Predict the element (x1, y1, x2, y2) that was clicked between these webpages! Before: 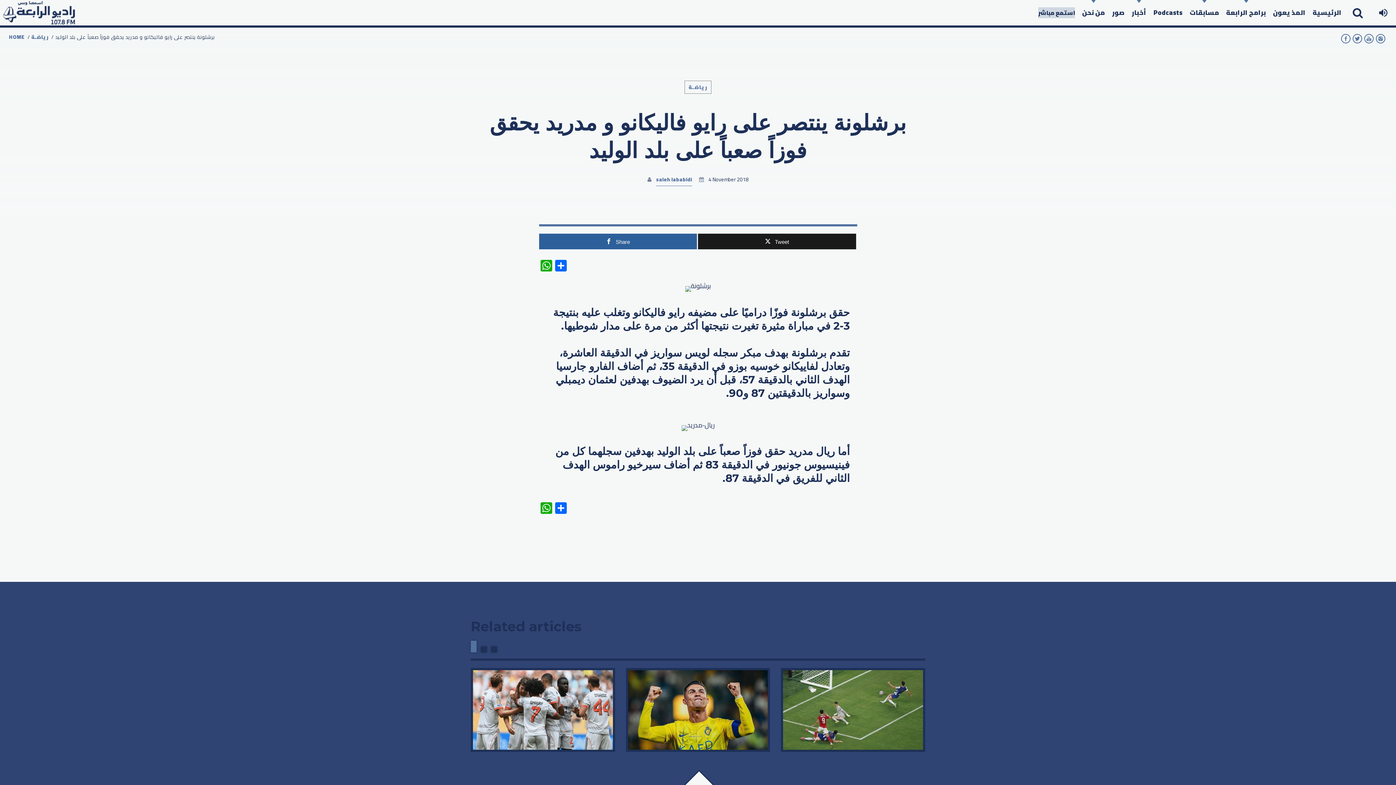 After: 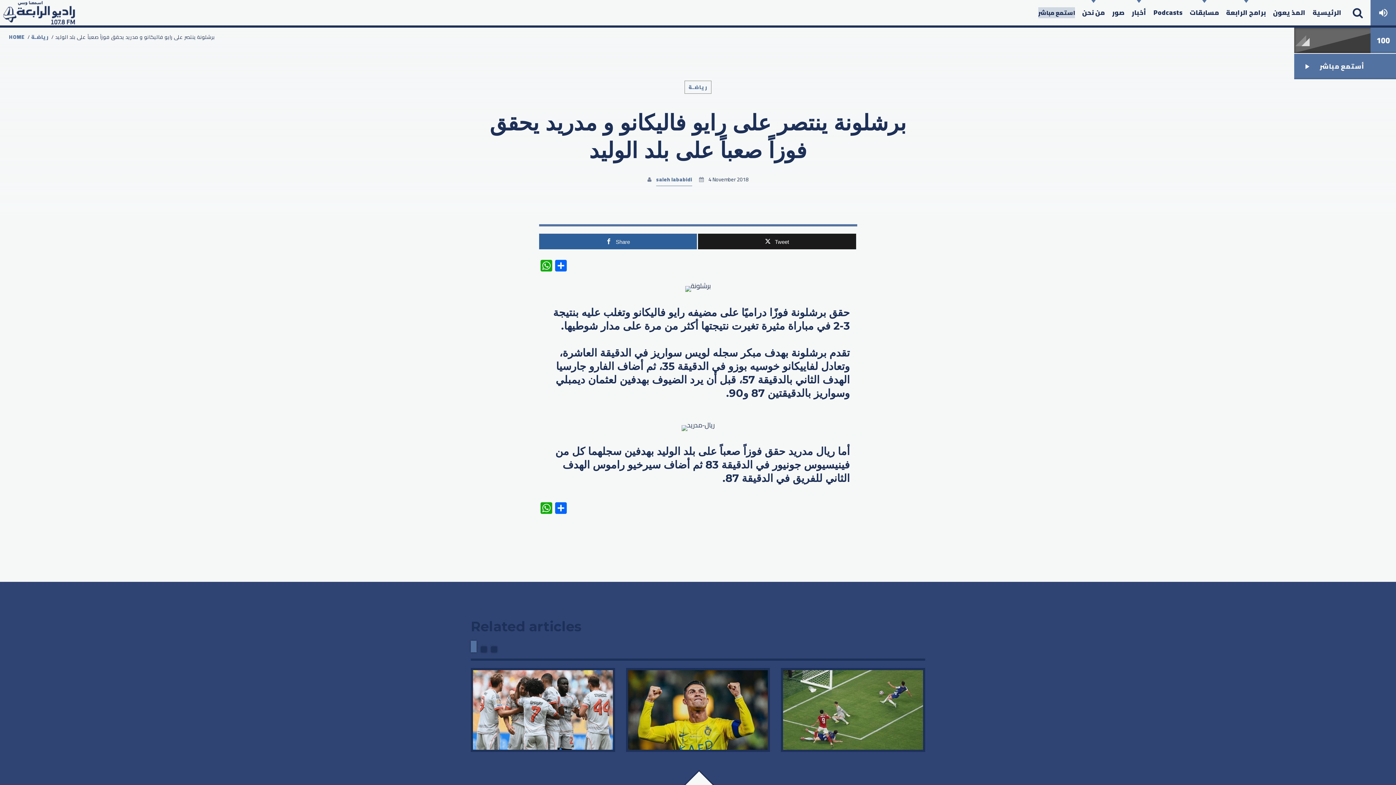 Action: bbox: (1370, 0, 1396, 25)